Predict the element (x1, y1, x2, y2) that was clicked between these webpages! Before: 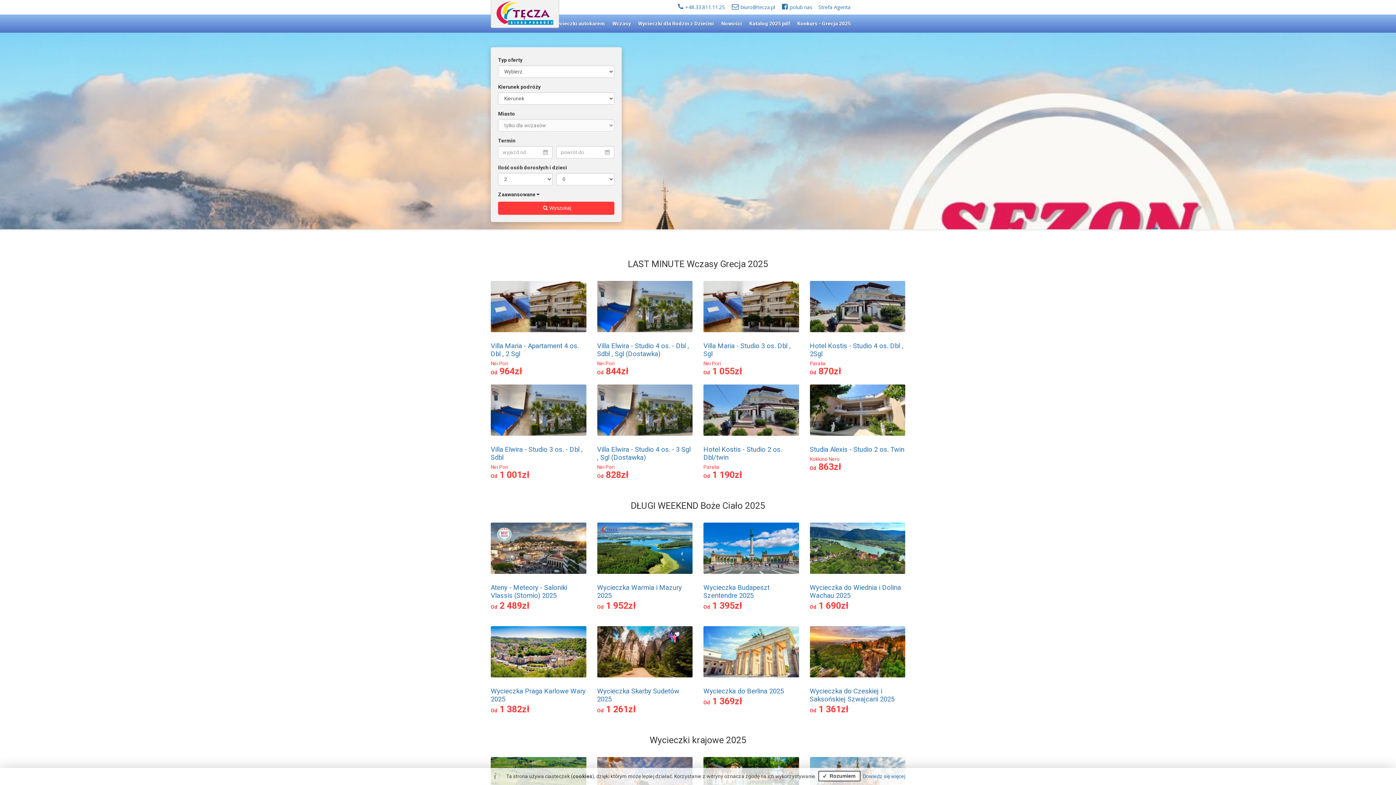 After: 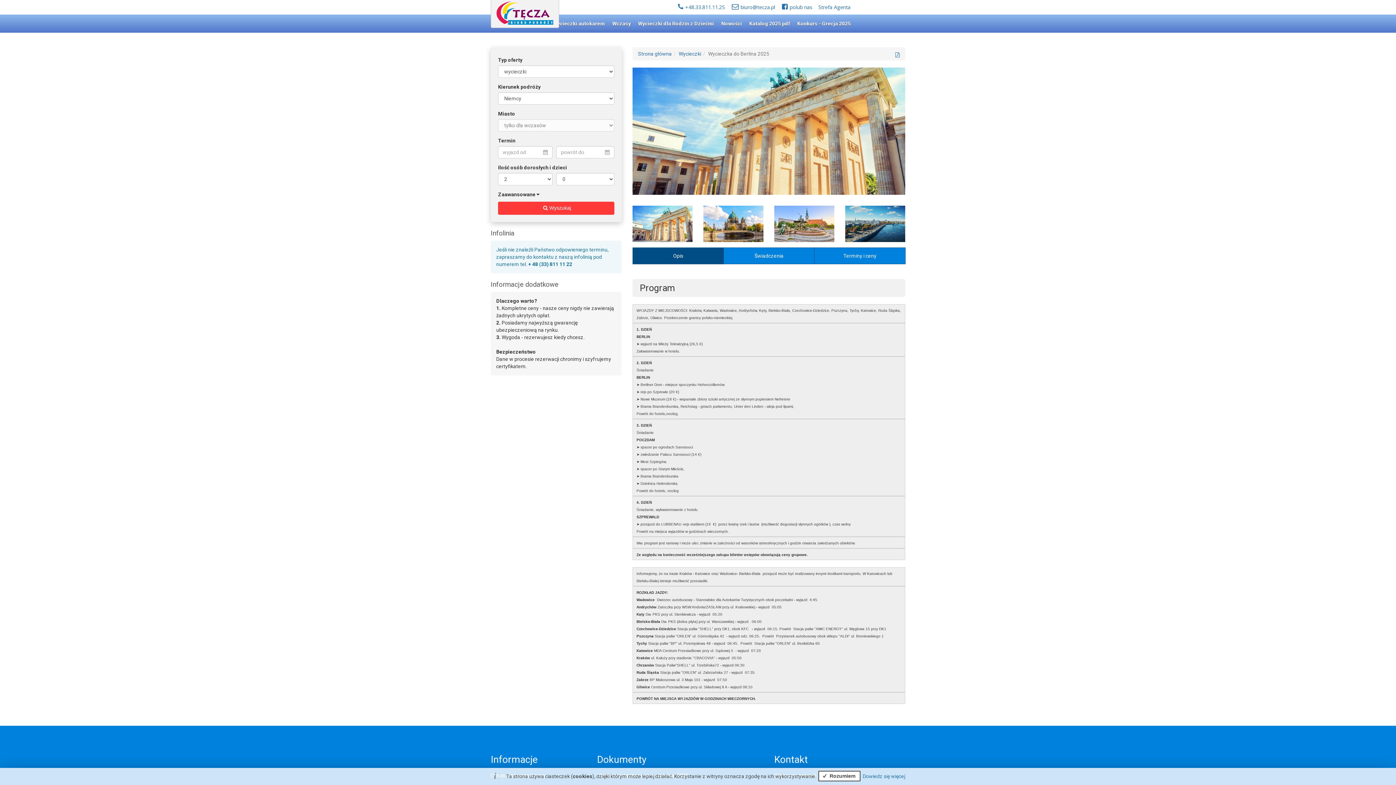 Action: bbox: (712, 696, 742, 706) label: 1 369zł